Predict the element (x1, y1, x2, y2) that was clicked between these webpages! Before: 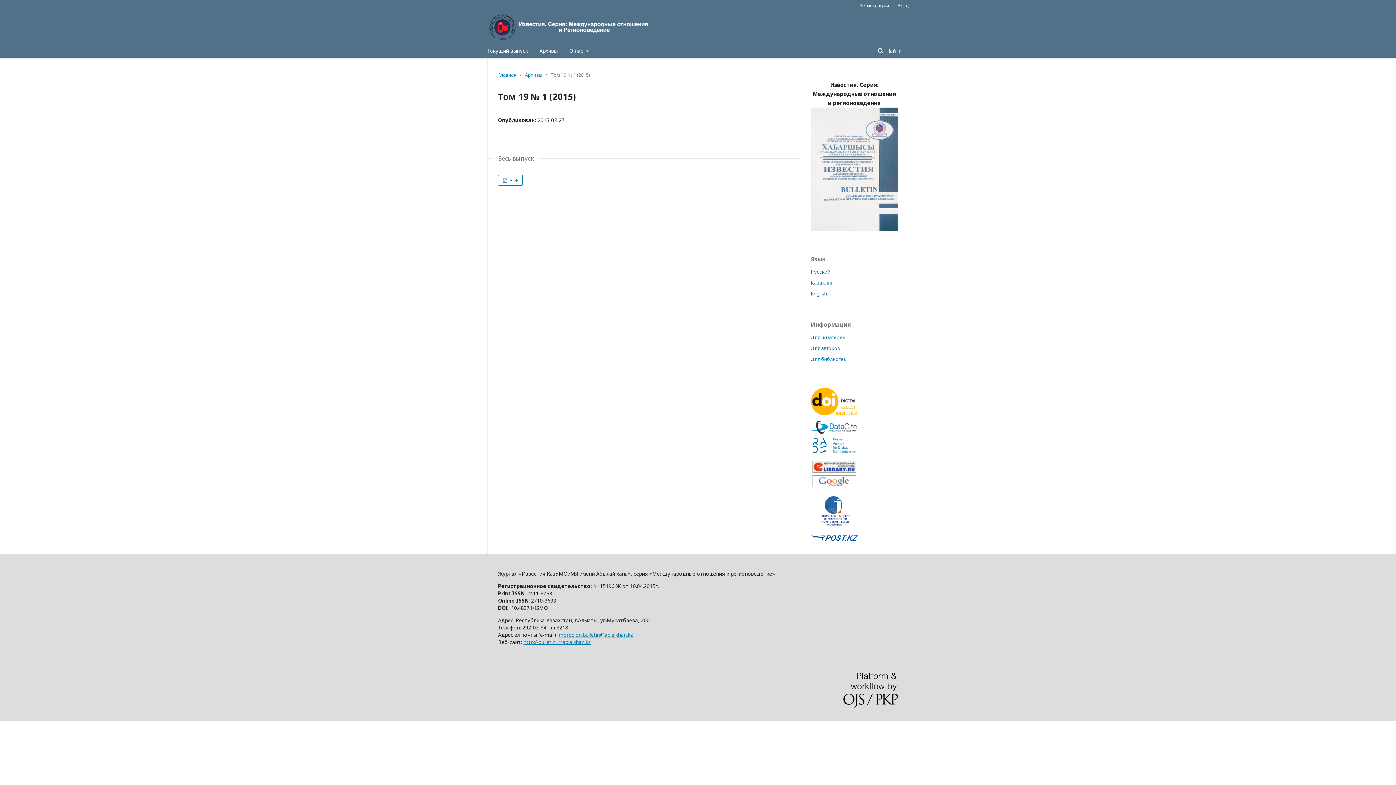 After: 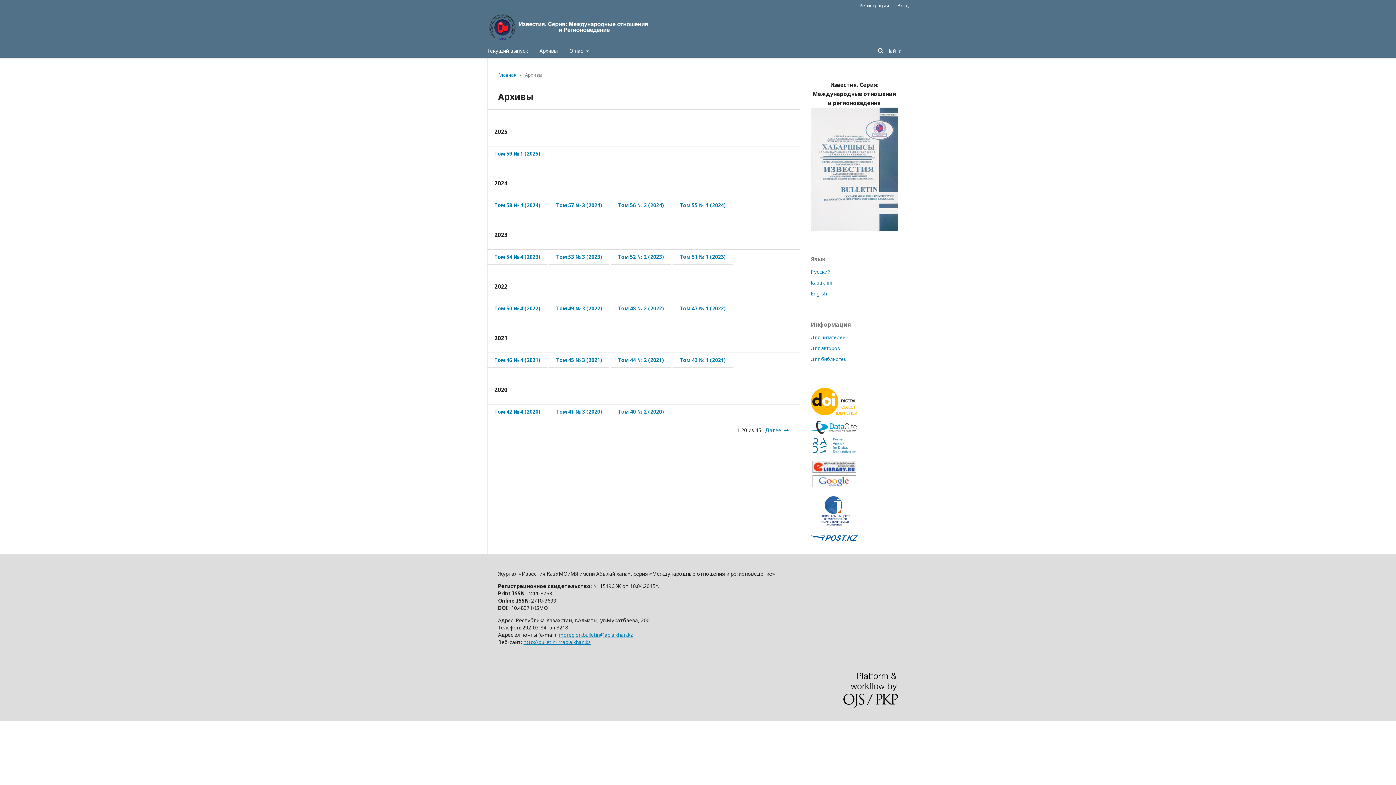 Action: label: Архивы bbox: (525, 71, 542, 78)